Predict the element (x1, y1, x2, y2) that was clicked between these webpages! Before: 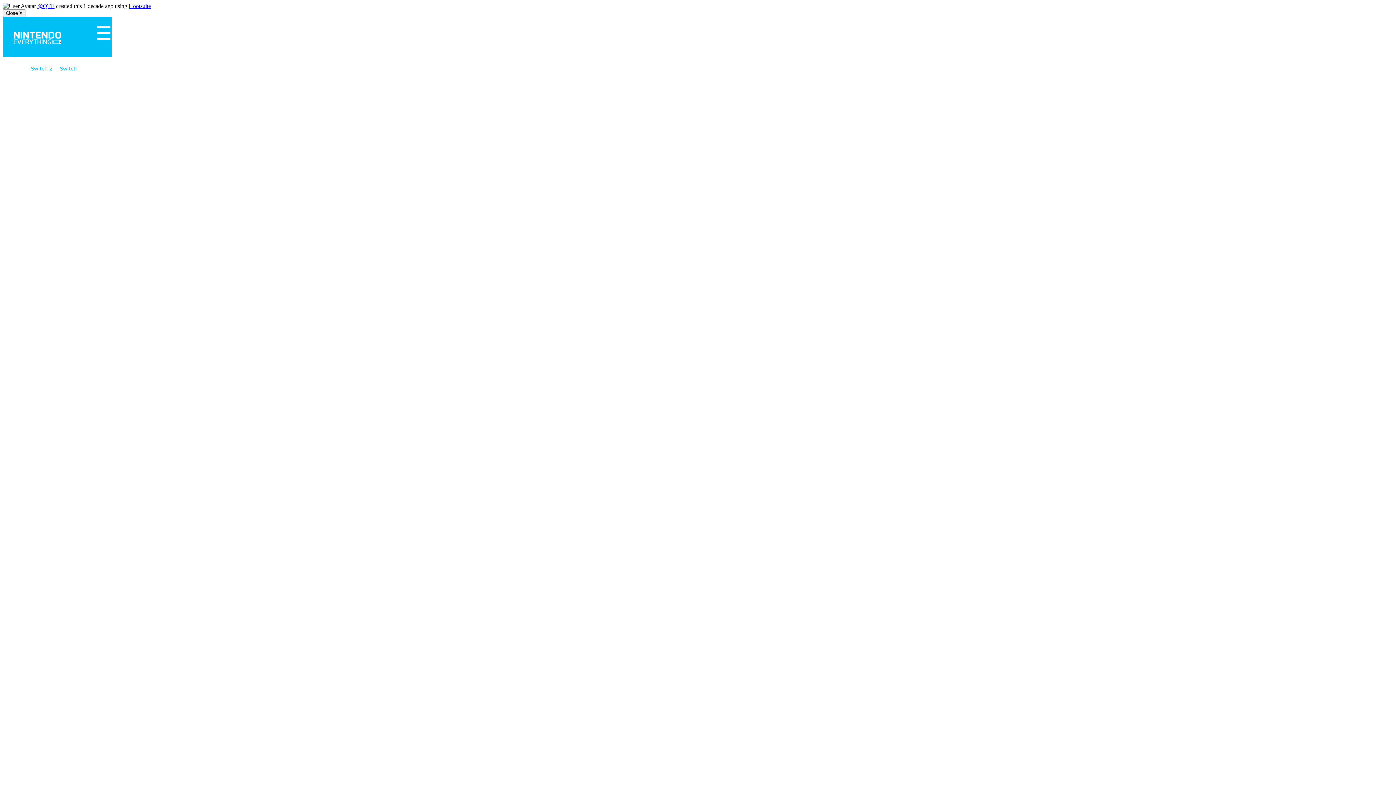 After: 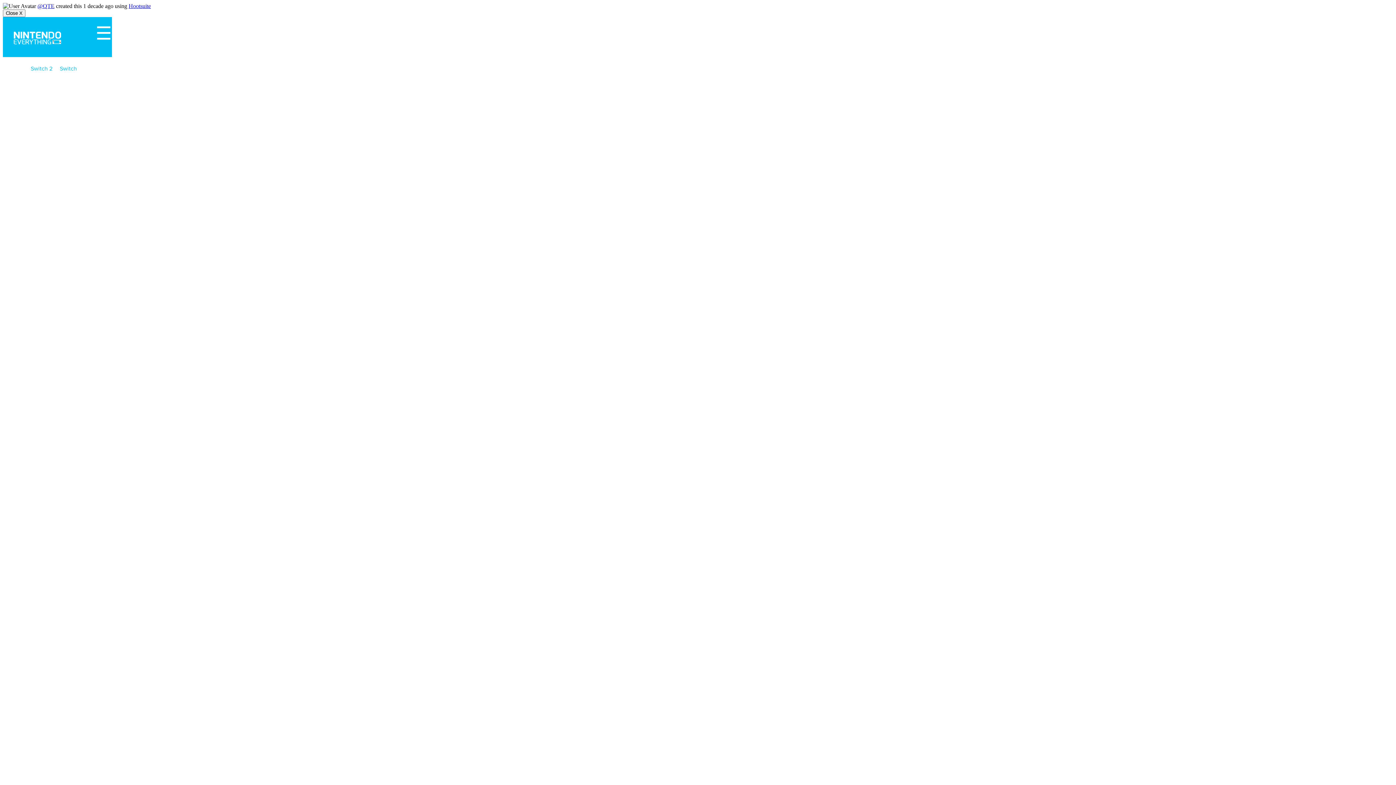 Action: bbox: (37, 2, 54, 9) label: @QTE